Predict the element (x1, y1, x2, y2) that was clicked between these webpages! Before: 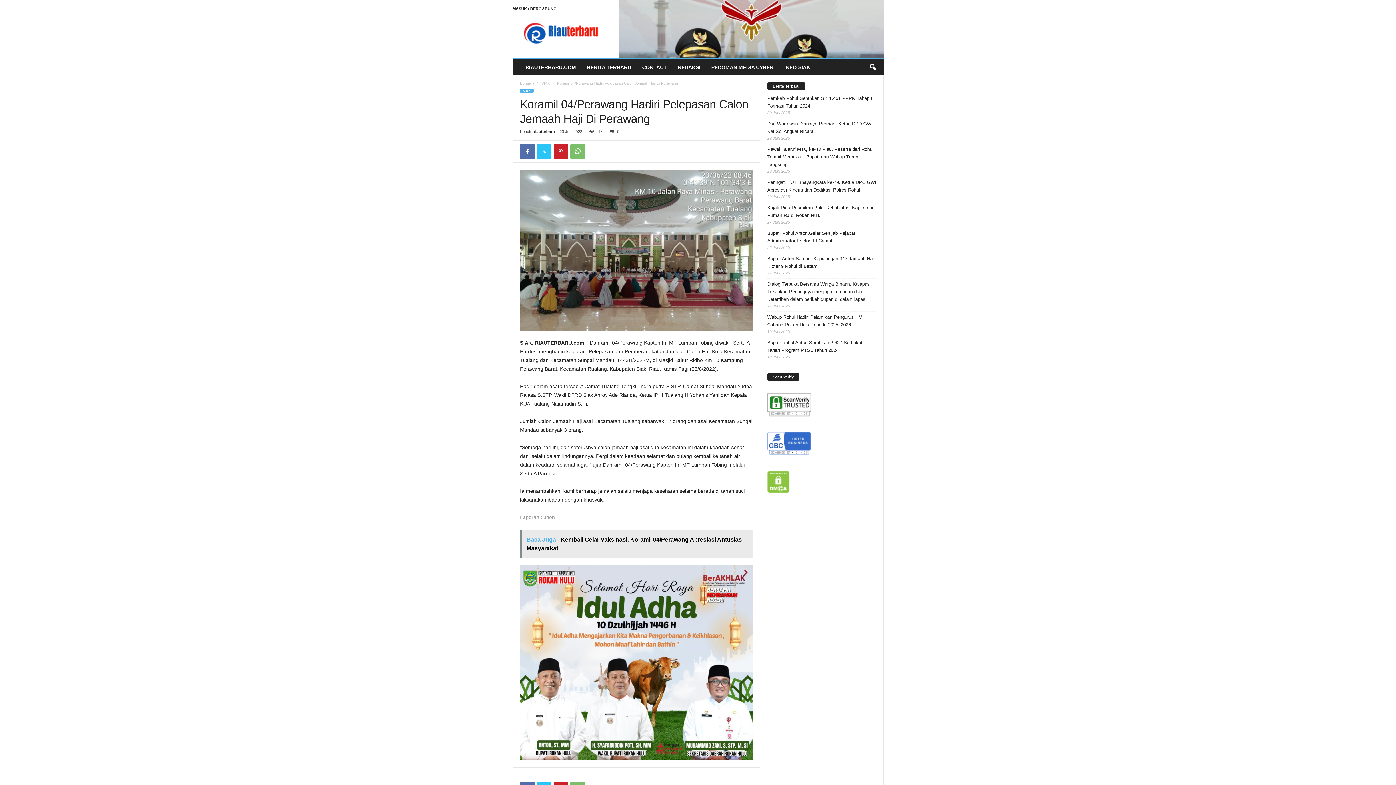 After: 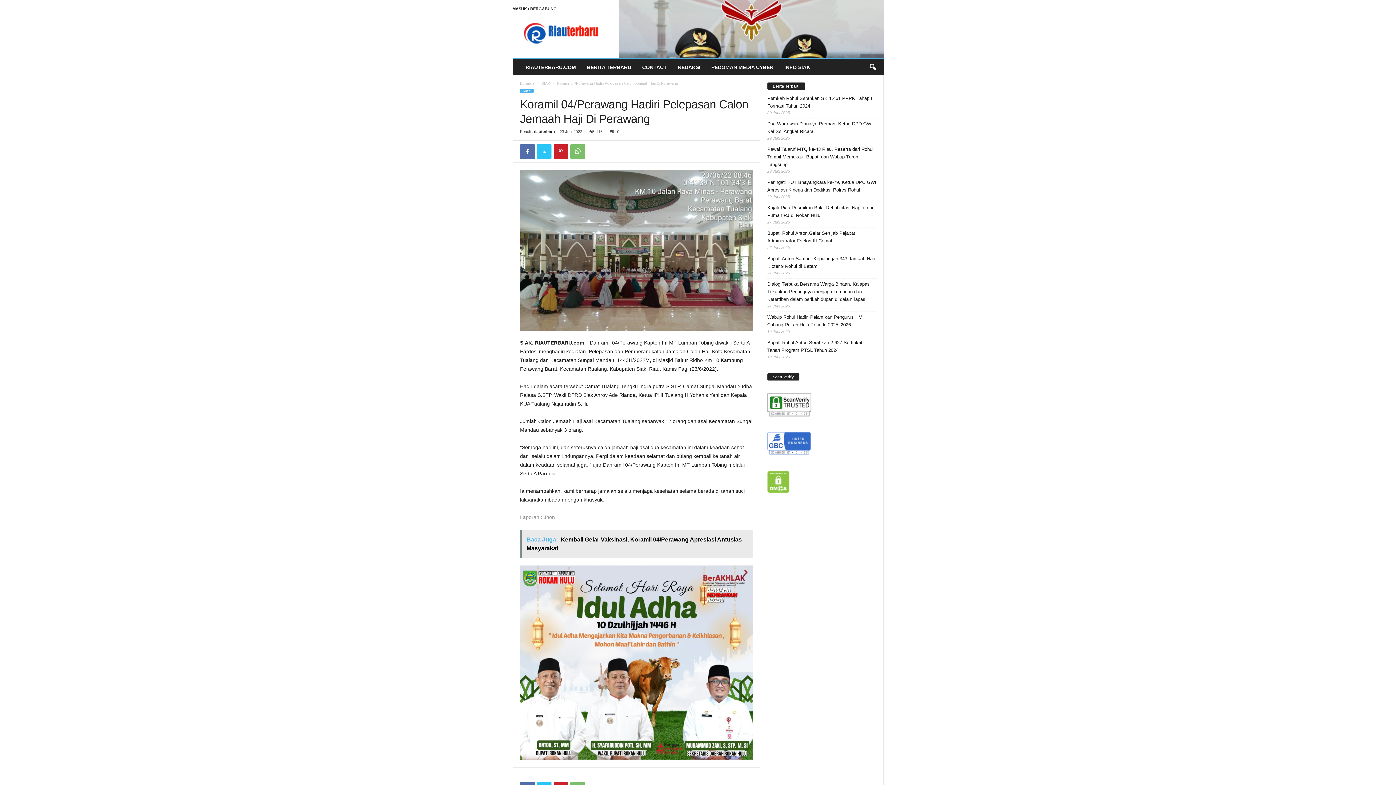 Action: bbox: (767, 393, 876, 417)